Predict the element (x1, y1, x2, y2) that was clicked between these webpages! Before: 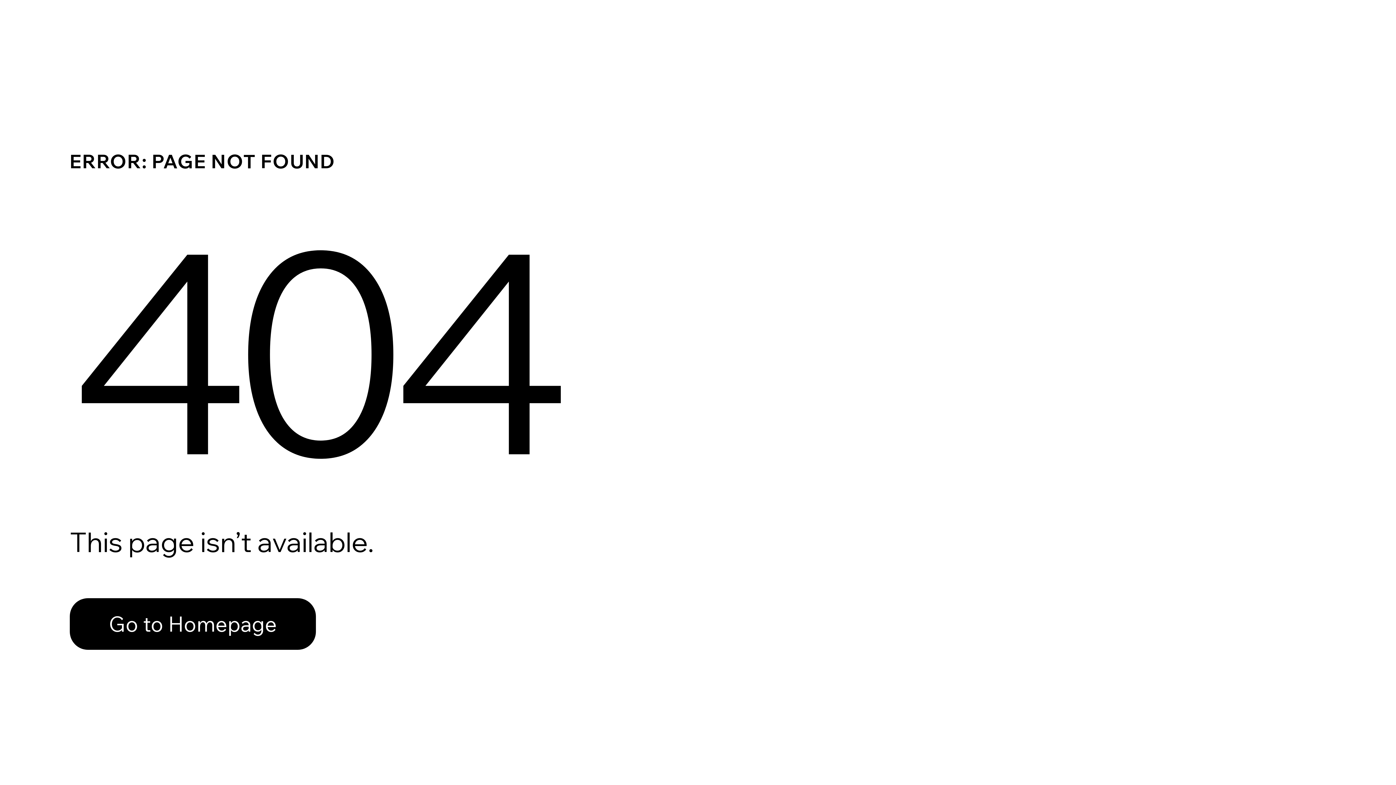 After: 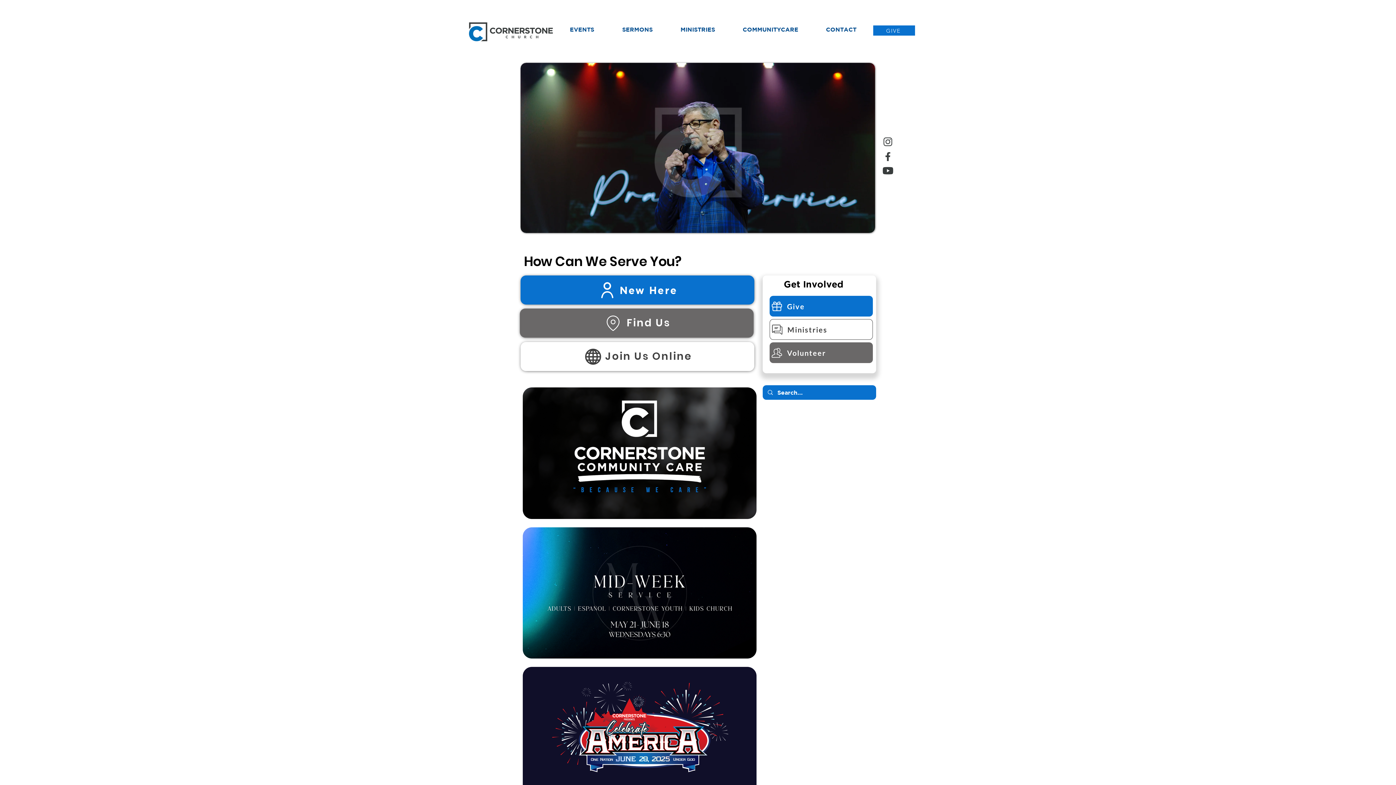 Action: label: Go to Homepage bbox: (69, 598, 316, 650)